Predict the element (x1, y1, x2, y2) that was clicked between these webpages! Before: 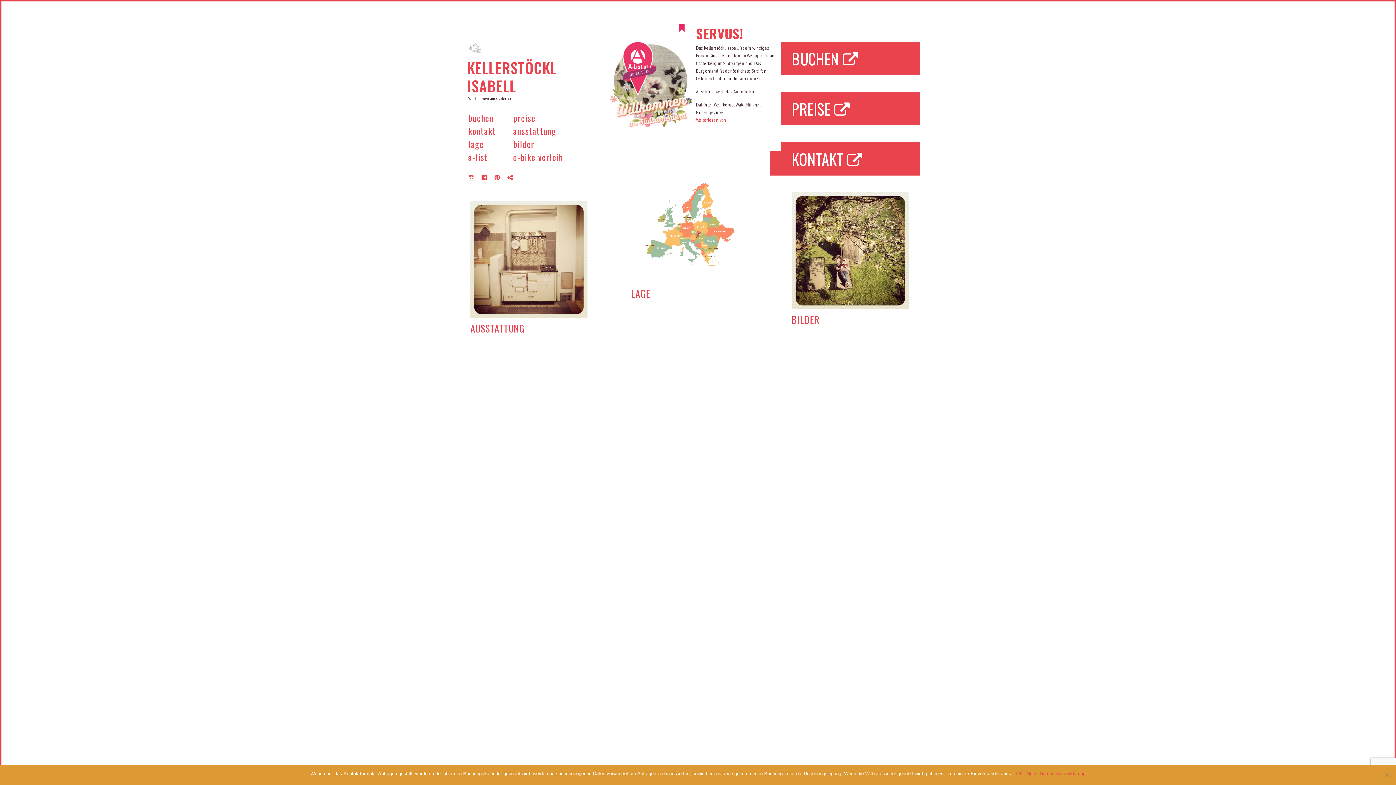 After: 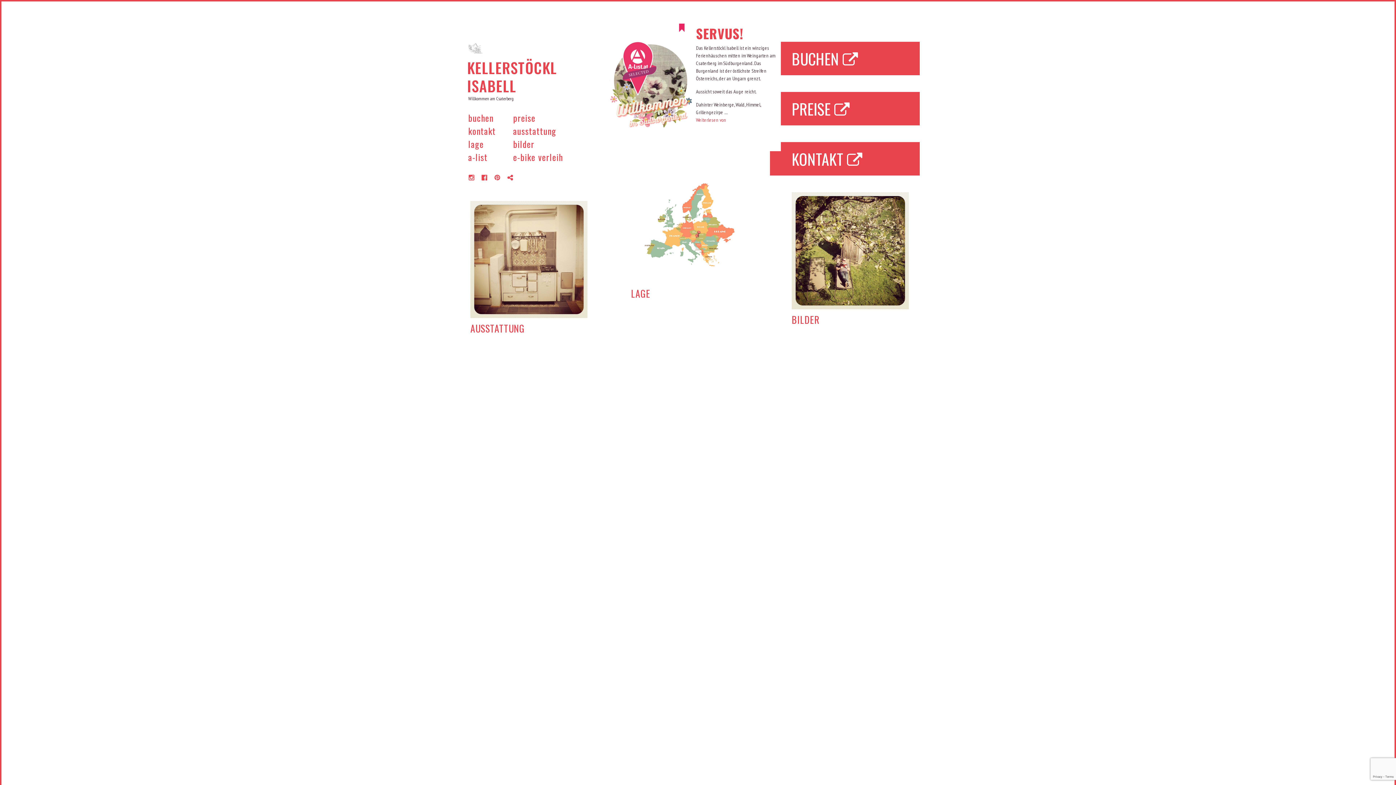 Action: label: a-list bbox: (465, 150, 490, 163)